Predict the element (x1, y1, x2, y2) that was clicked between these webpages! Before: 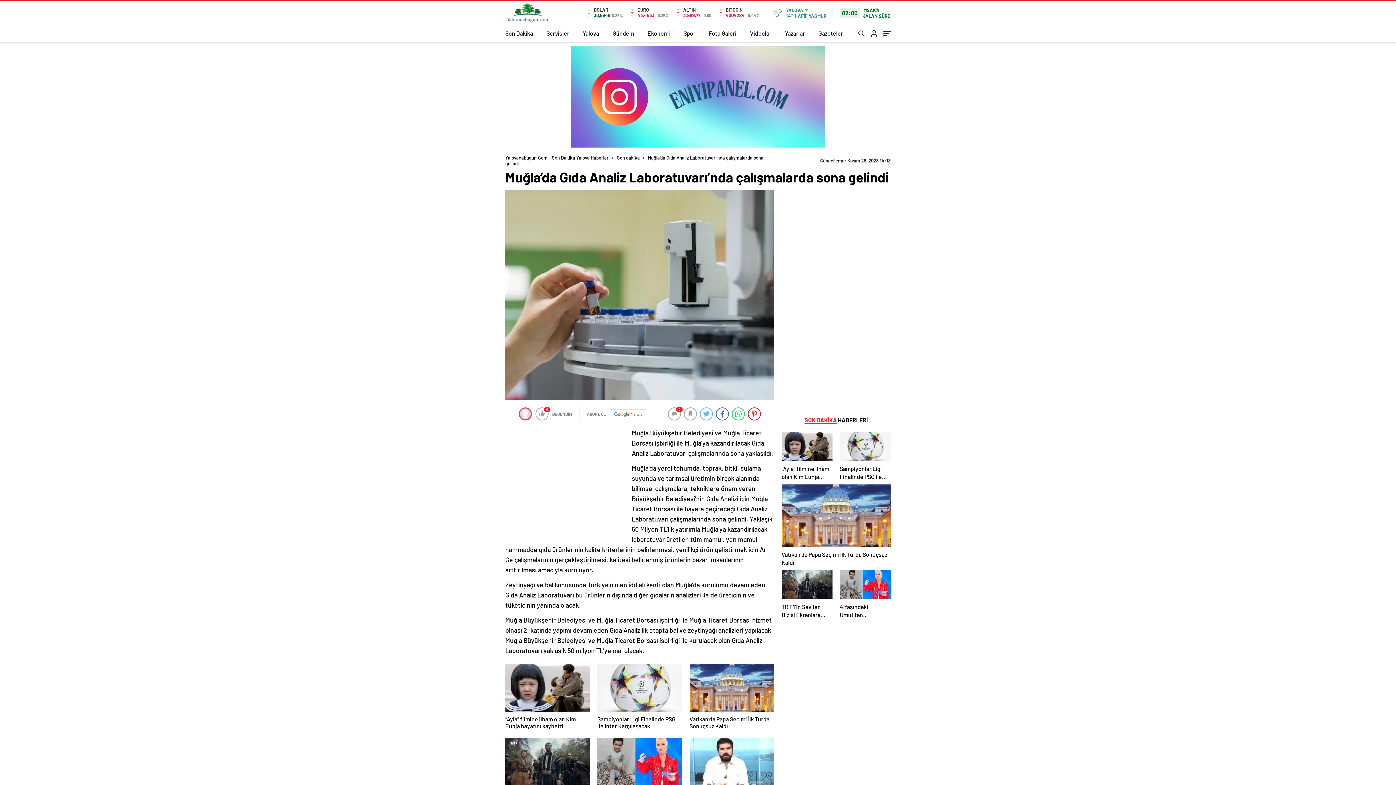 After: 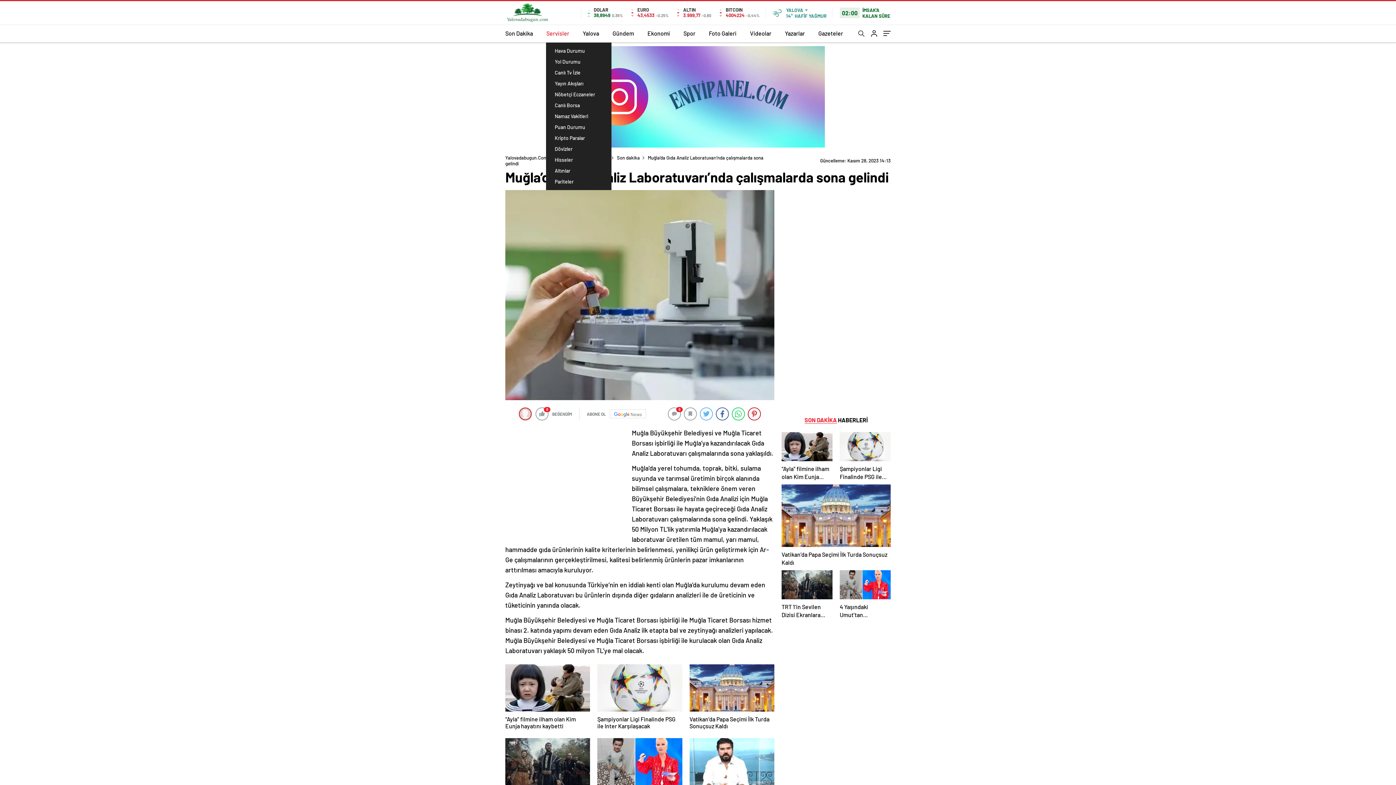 Action: label: Servisler bbox: (546, 24, 569, 42)